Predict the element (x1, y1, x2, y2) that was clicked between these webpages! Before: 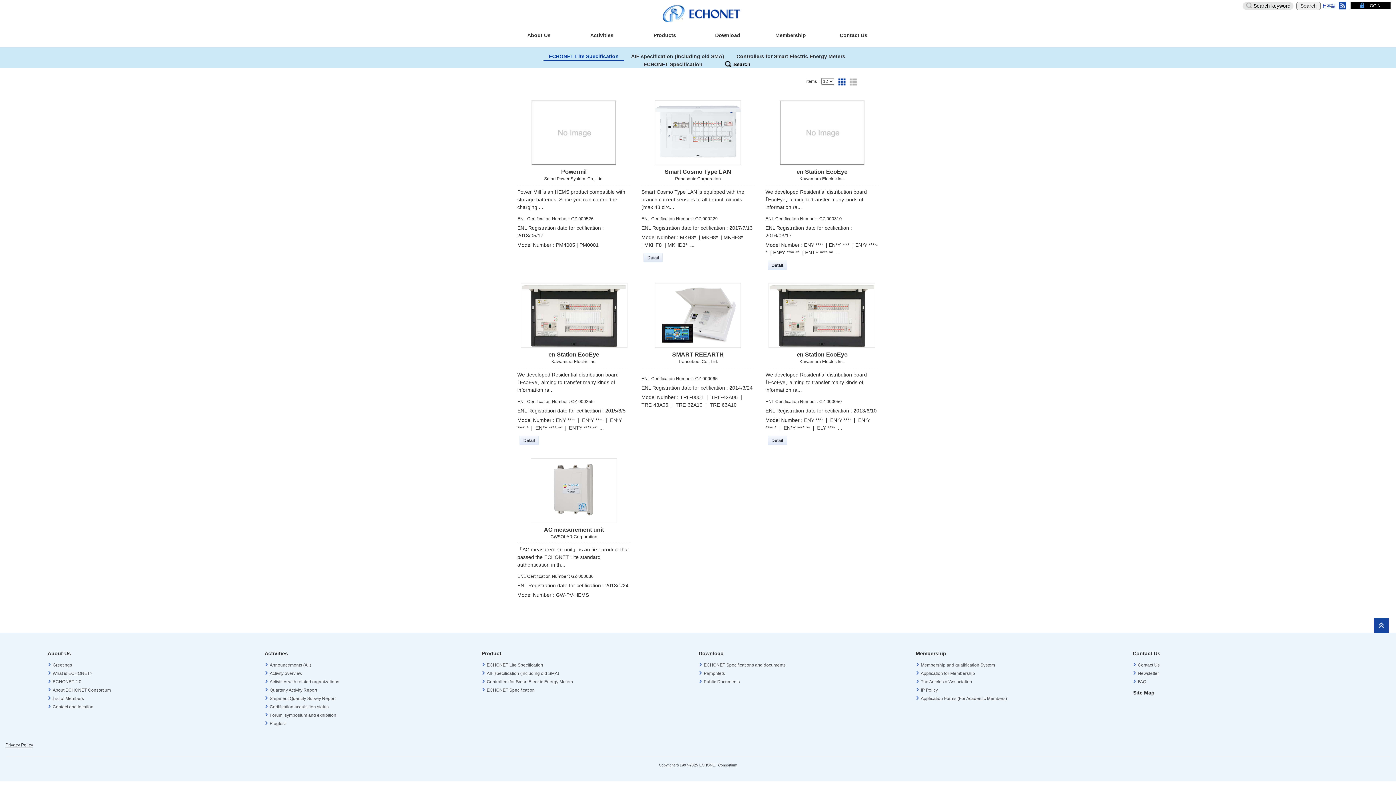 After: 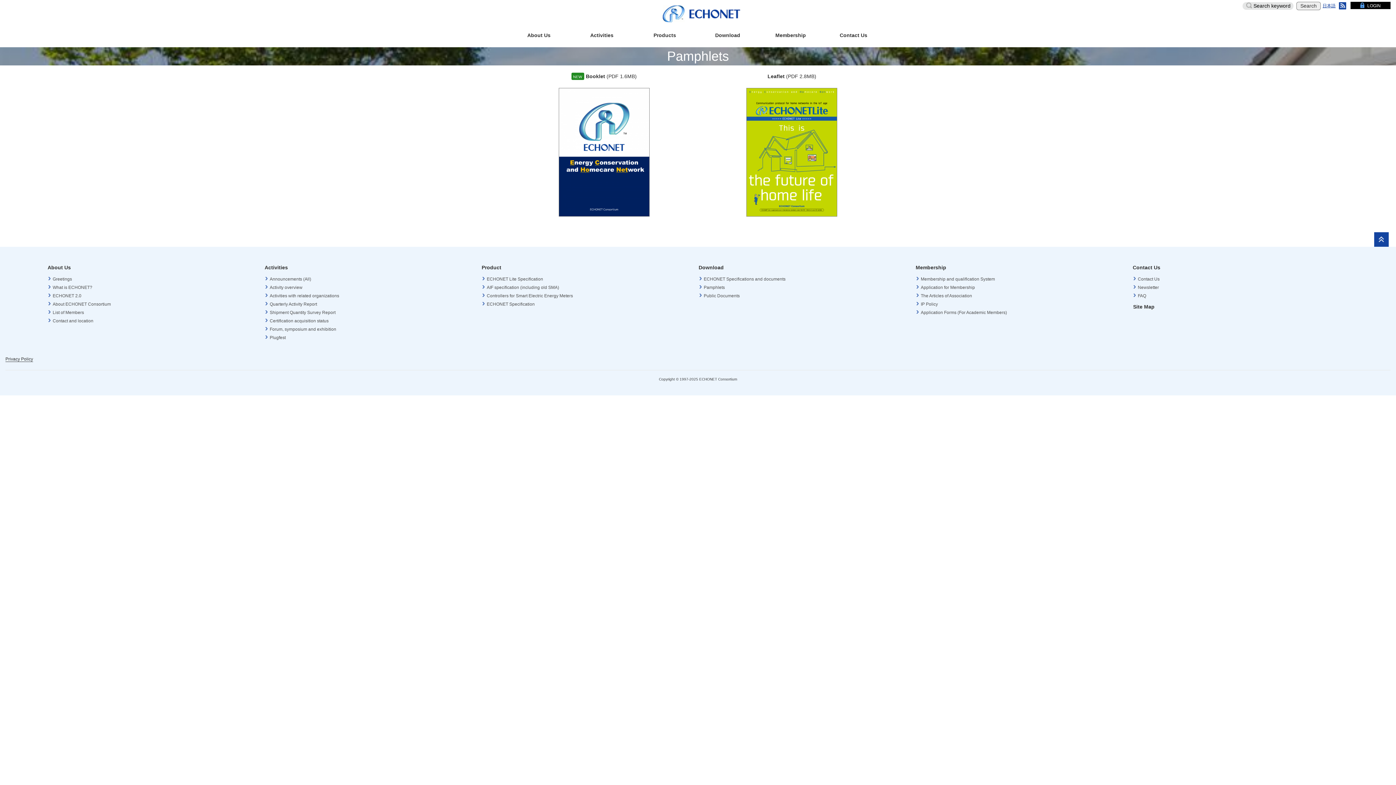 Action: bbox: (699, 670, 912, 677) label: Pamphlets